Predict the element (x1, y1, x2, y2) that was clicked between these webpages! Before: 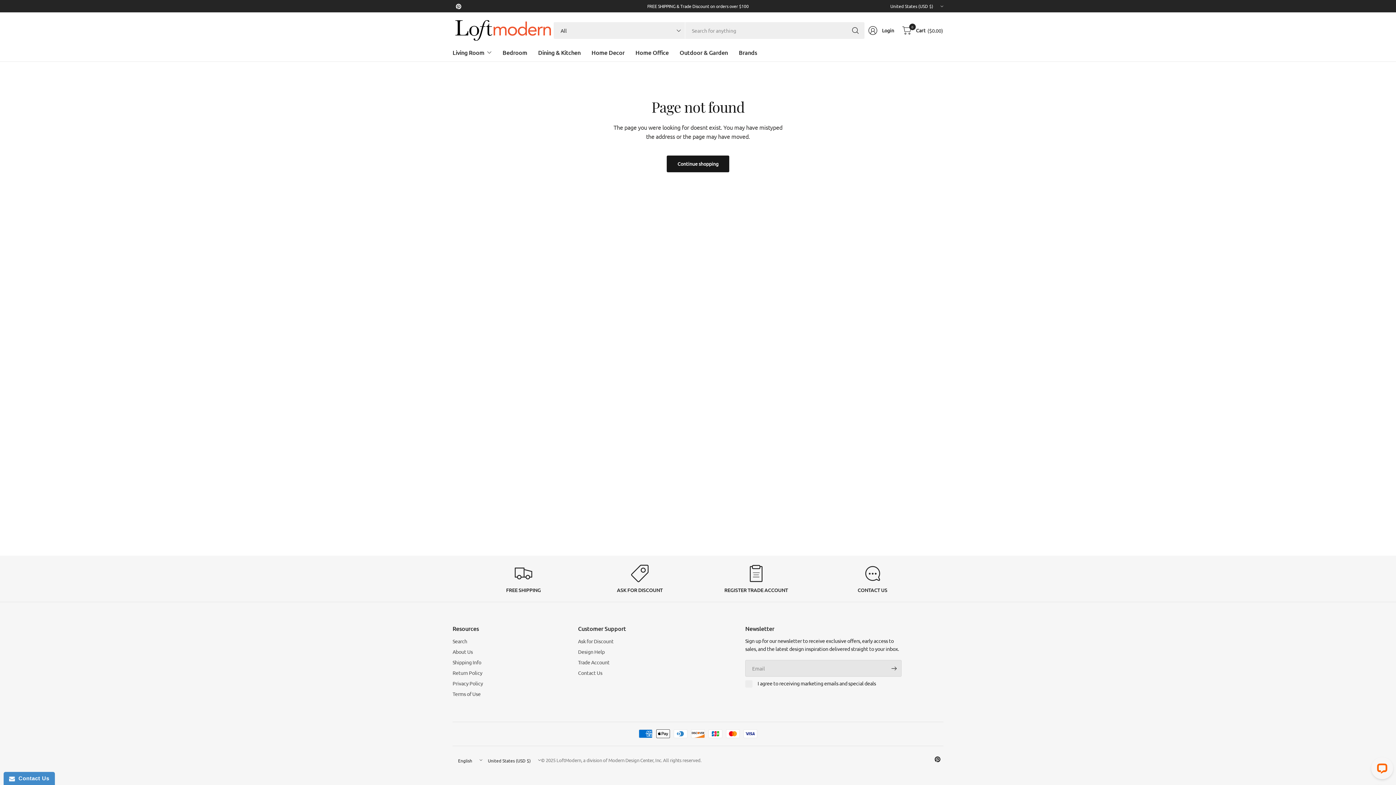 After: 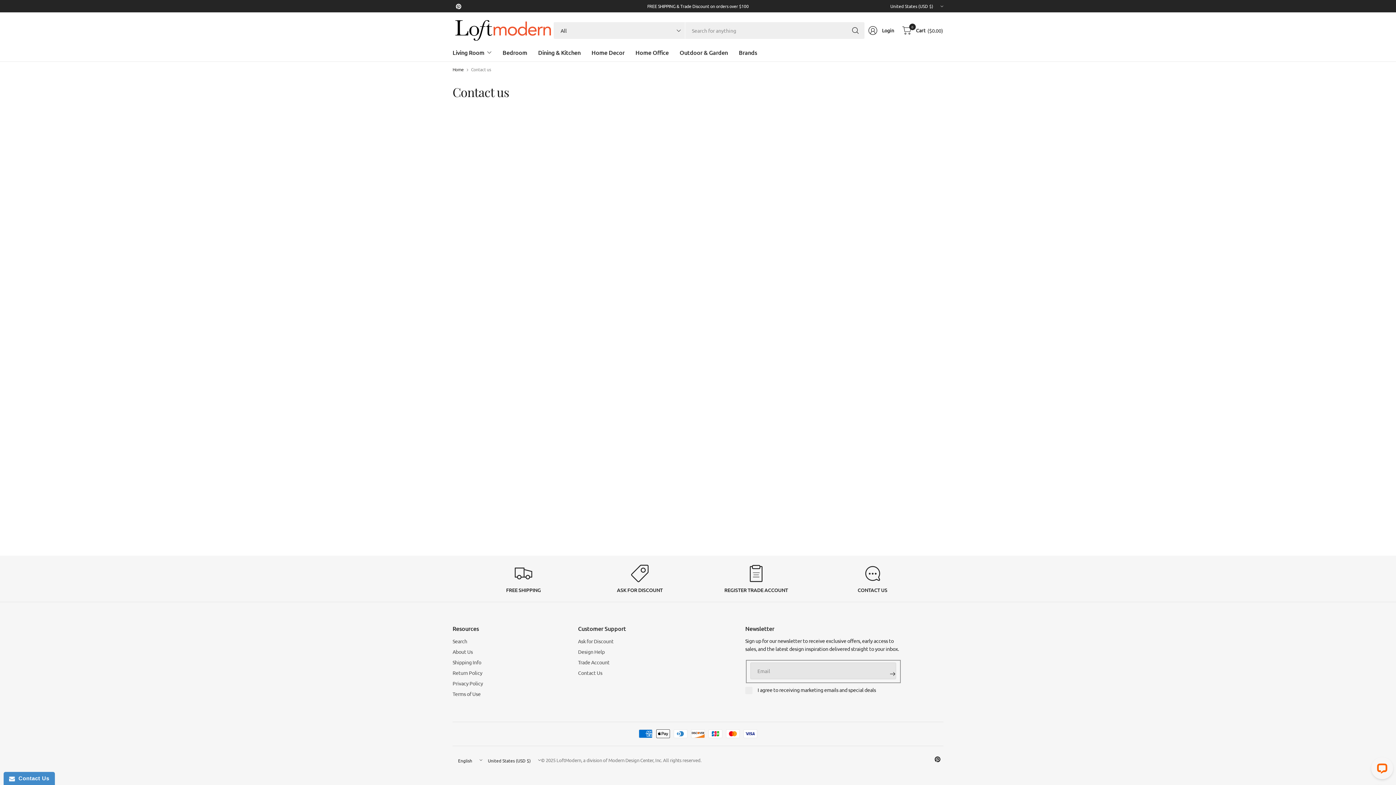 Action: label: Contact Us bbox: (578, 668, 734, 677)